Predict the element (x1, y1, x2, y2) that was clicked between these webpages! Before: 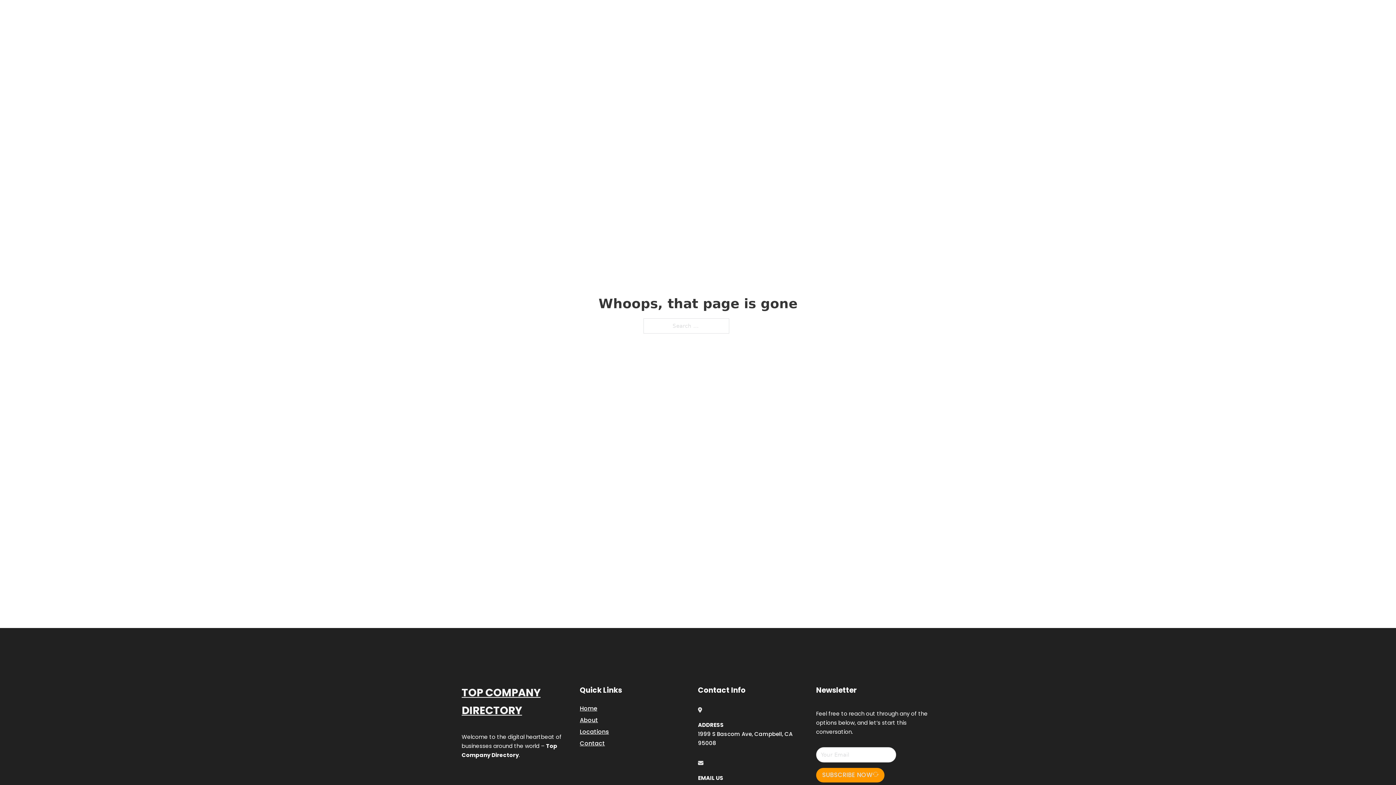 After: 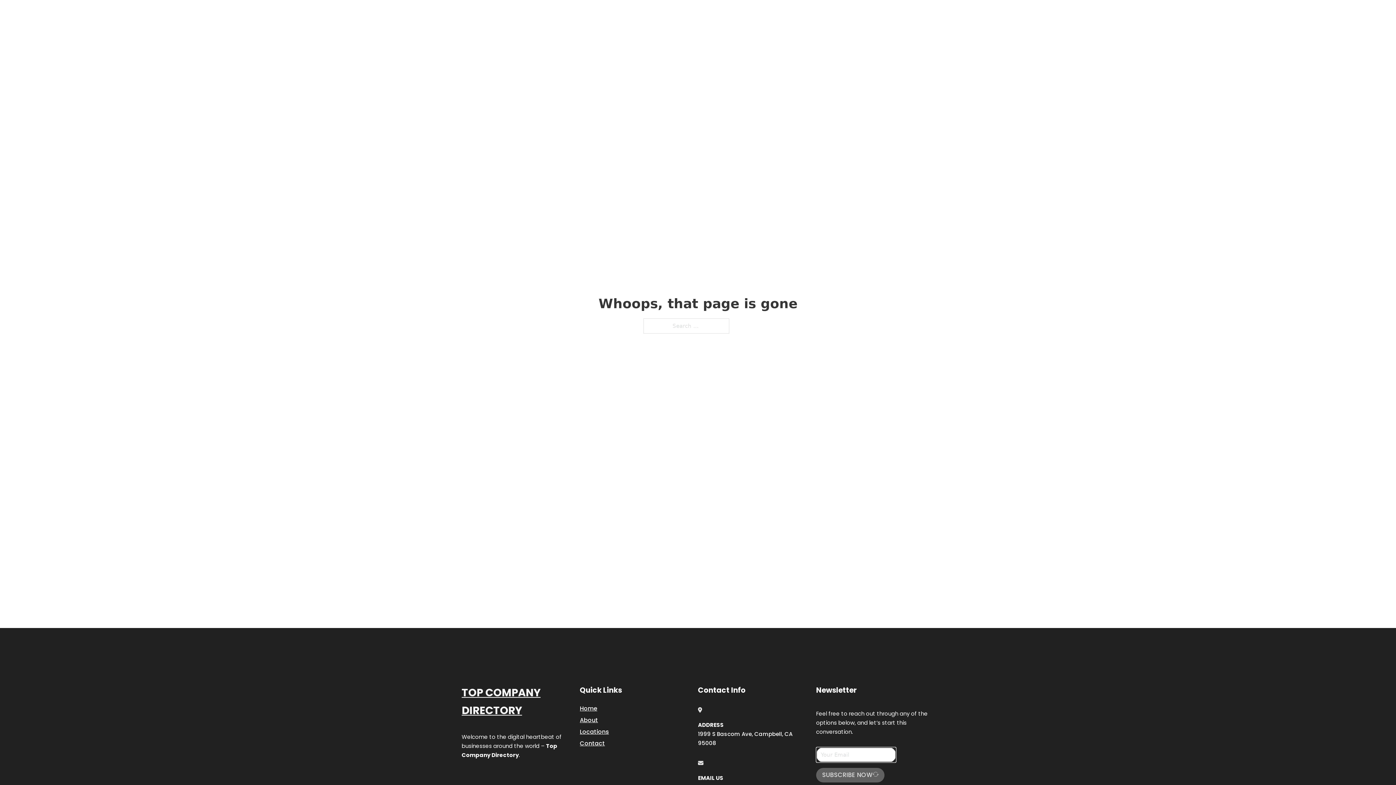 Action: label: SUBSCRIBE NOW bbox: (816, 768, 884, 782)